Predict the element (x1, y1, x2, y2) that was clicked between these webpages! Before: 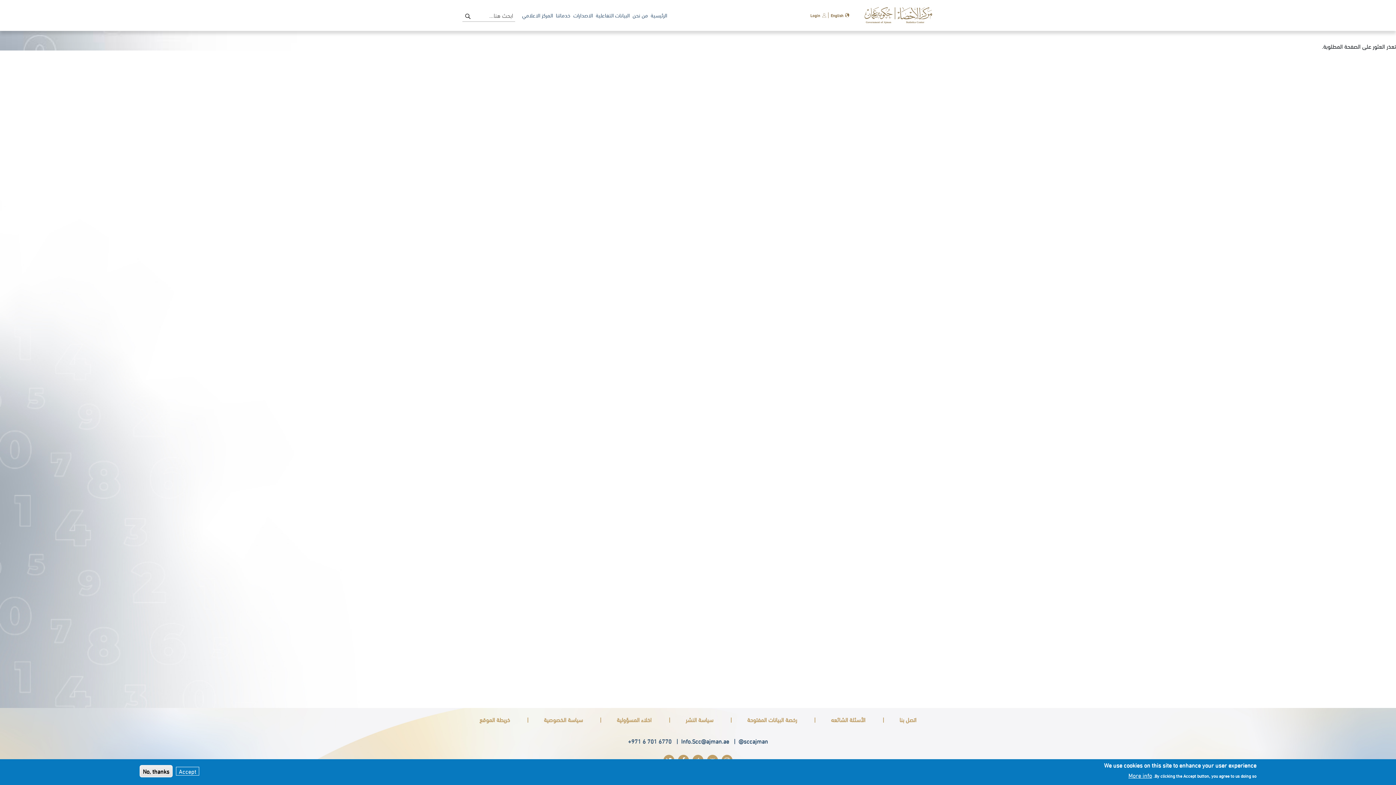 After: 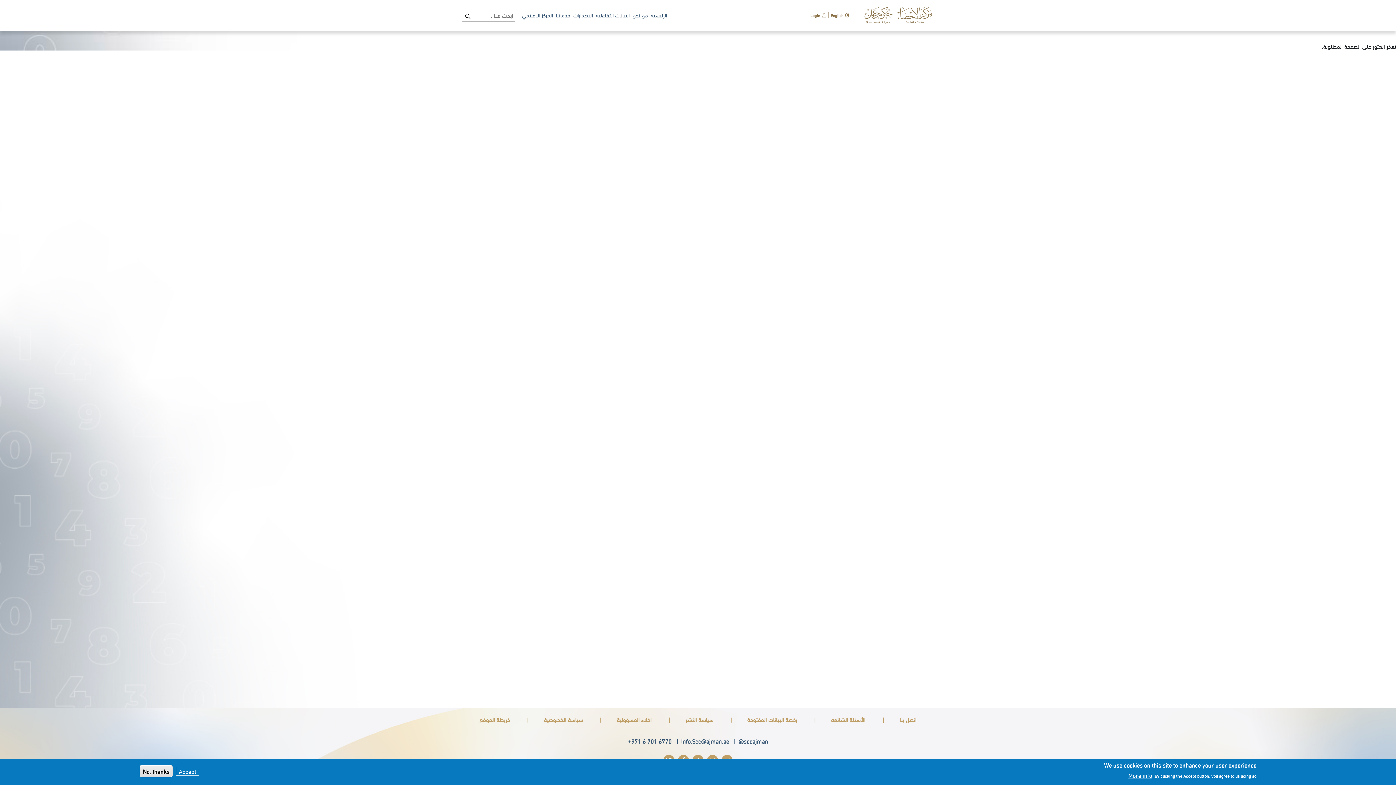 Action: bbox: (678, 737, 732, 745) label: Info.Scc@ajman.ae